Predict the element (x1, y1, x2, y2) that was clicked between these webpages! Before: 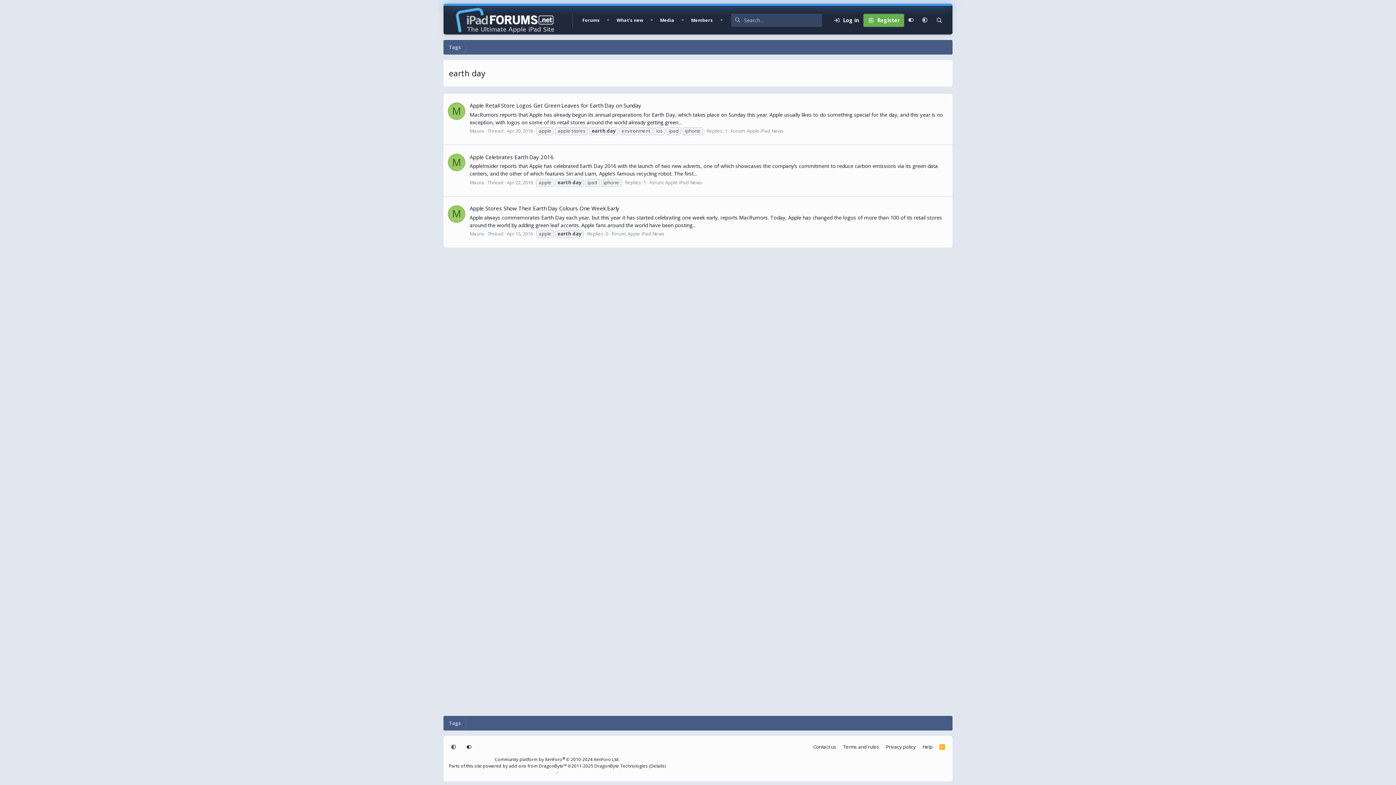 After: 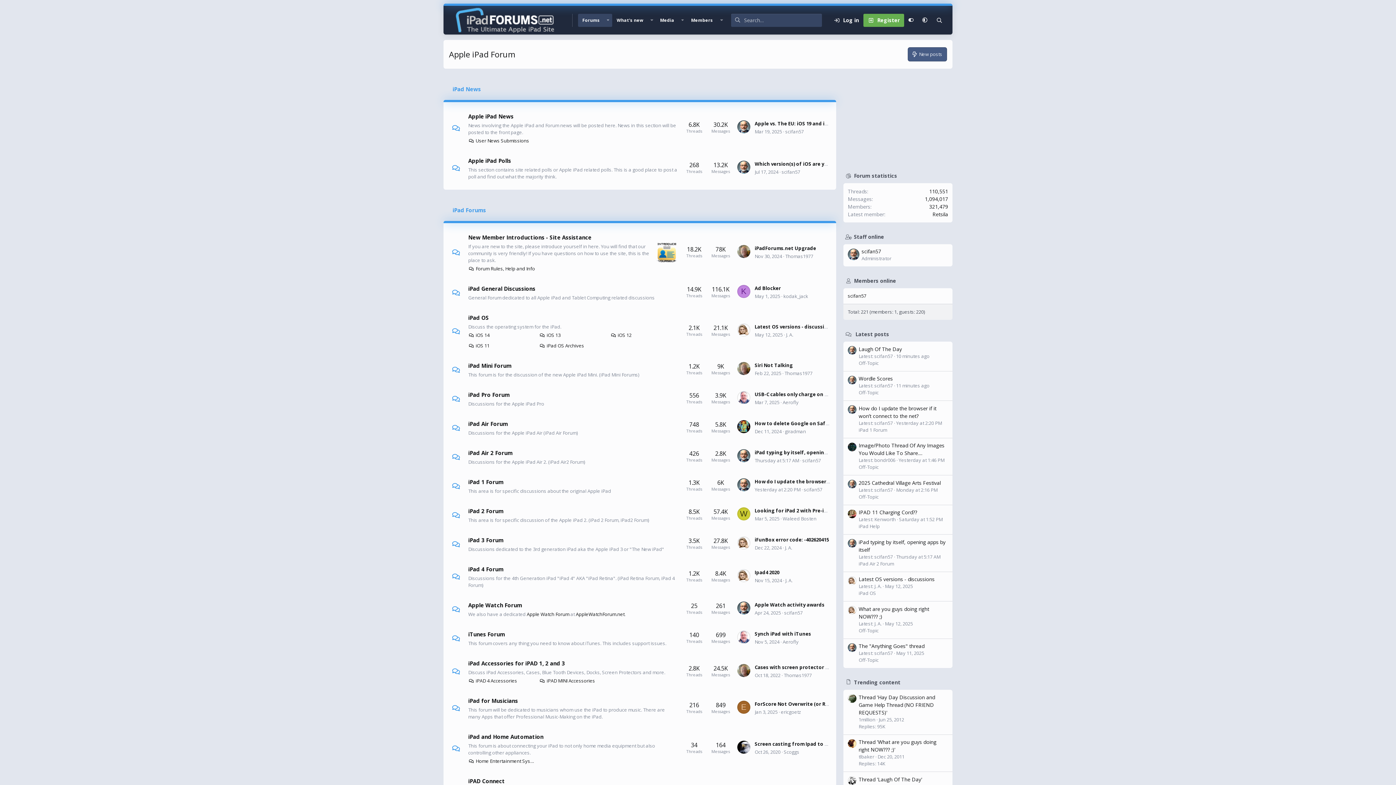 Action: label: Forums bbox: (578, 13, 604, 26)